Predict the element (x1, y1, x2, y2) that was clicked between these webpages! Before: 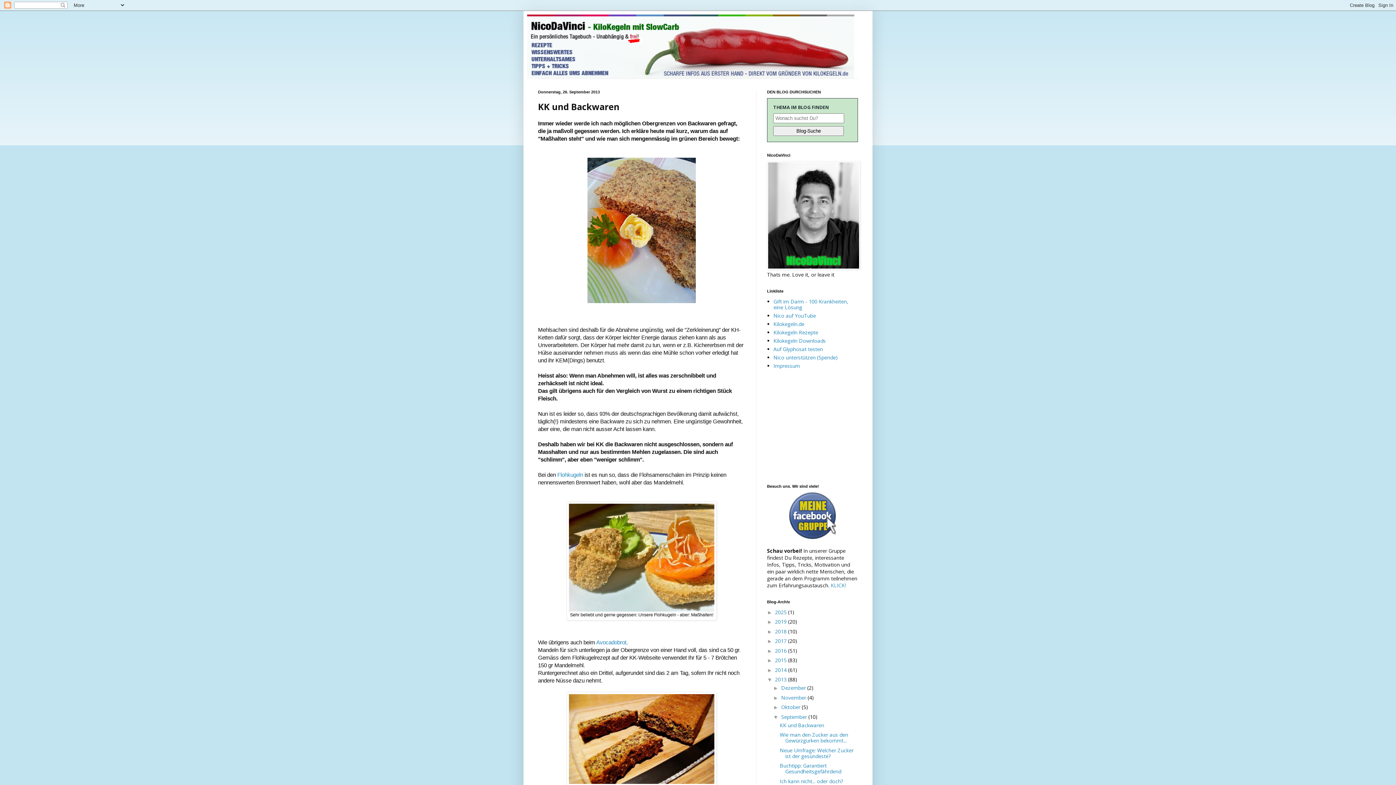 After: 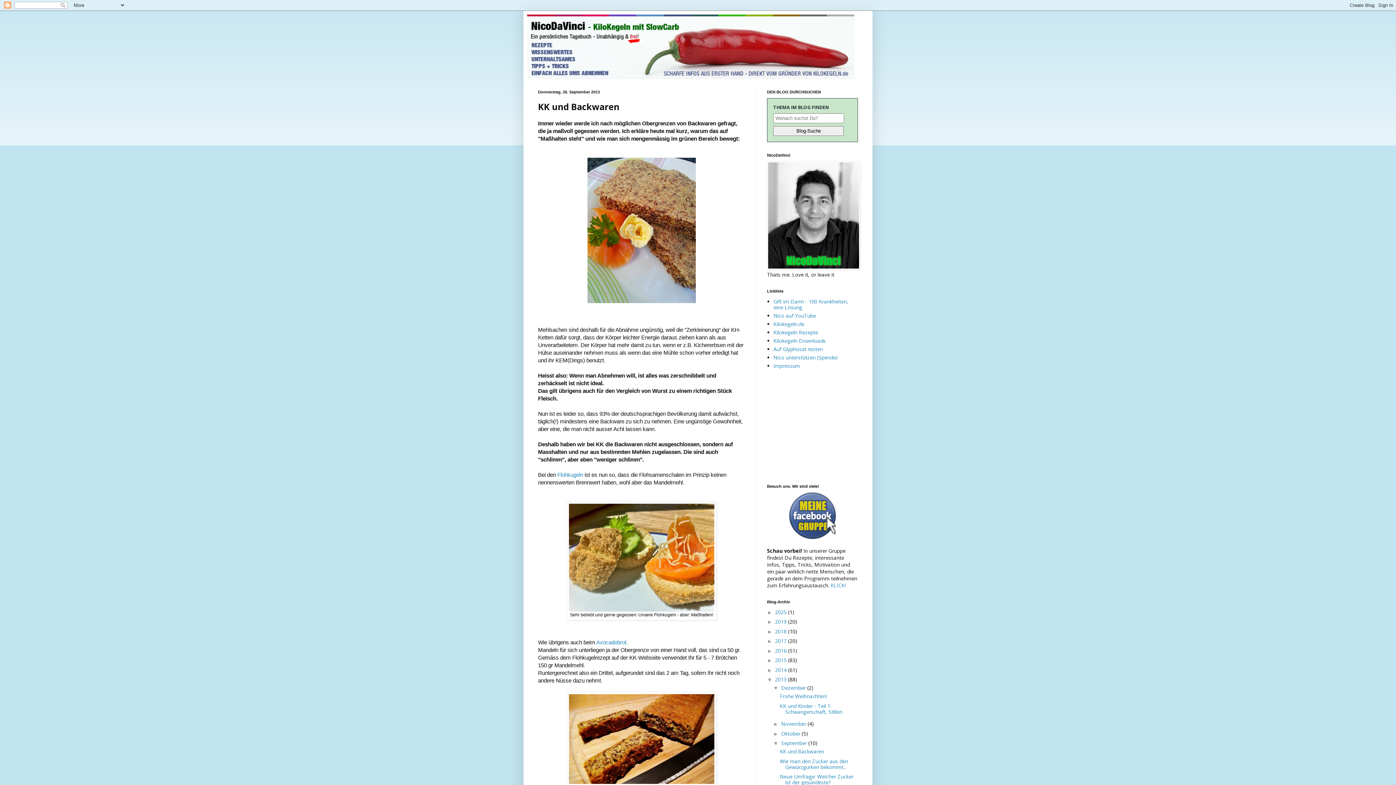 Action: label: ►   bbox: (773, 685, 781, 691)